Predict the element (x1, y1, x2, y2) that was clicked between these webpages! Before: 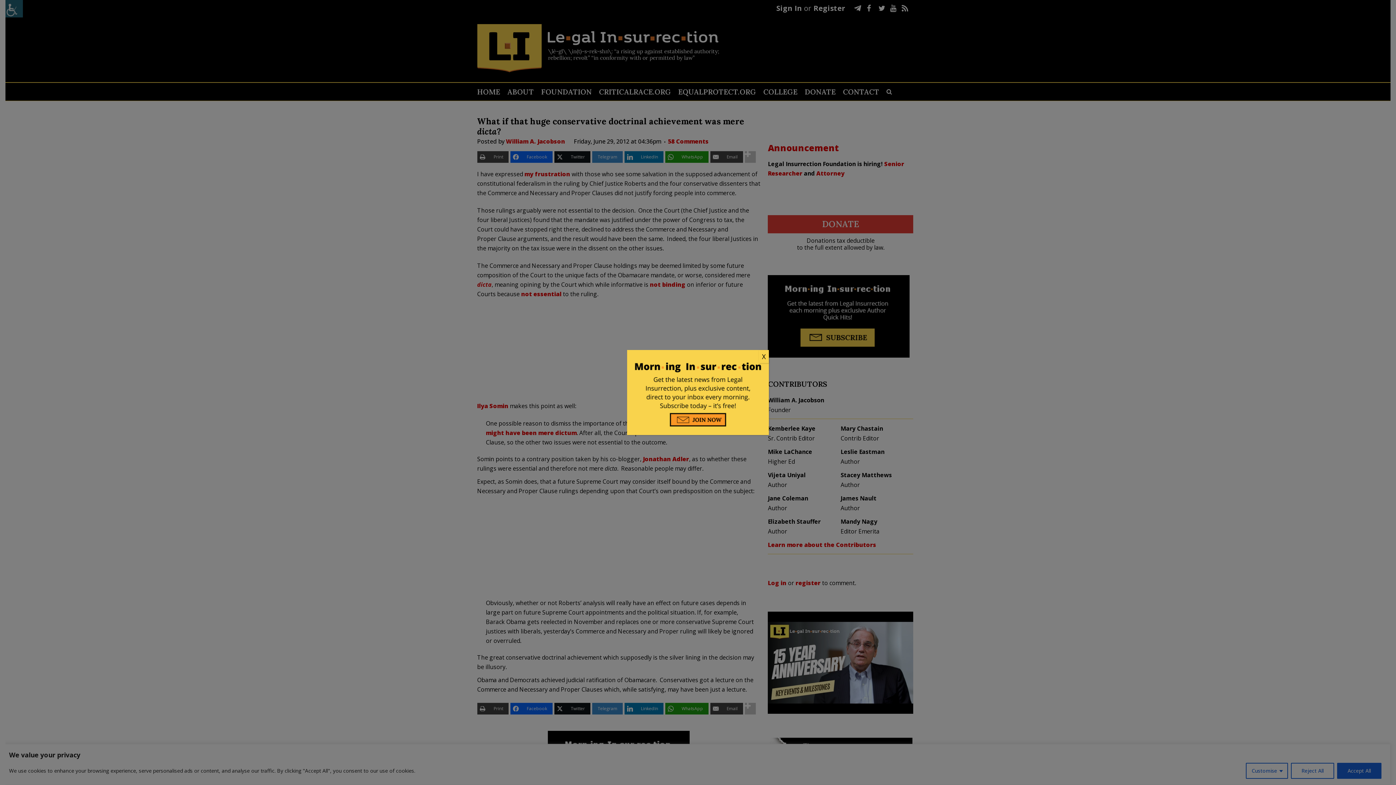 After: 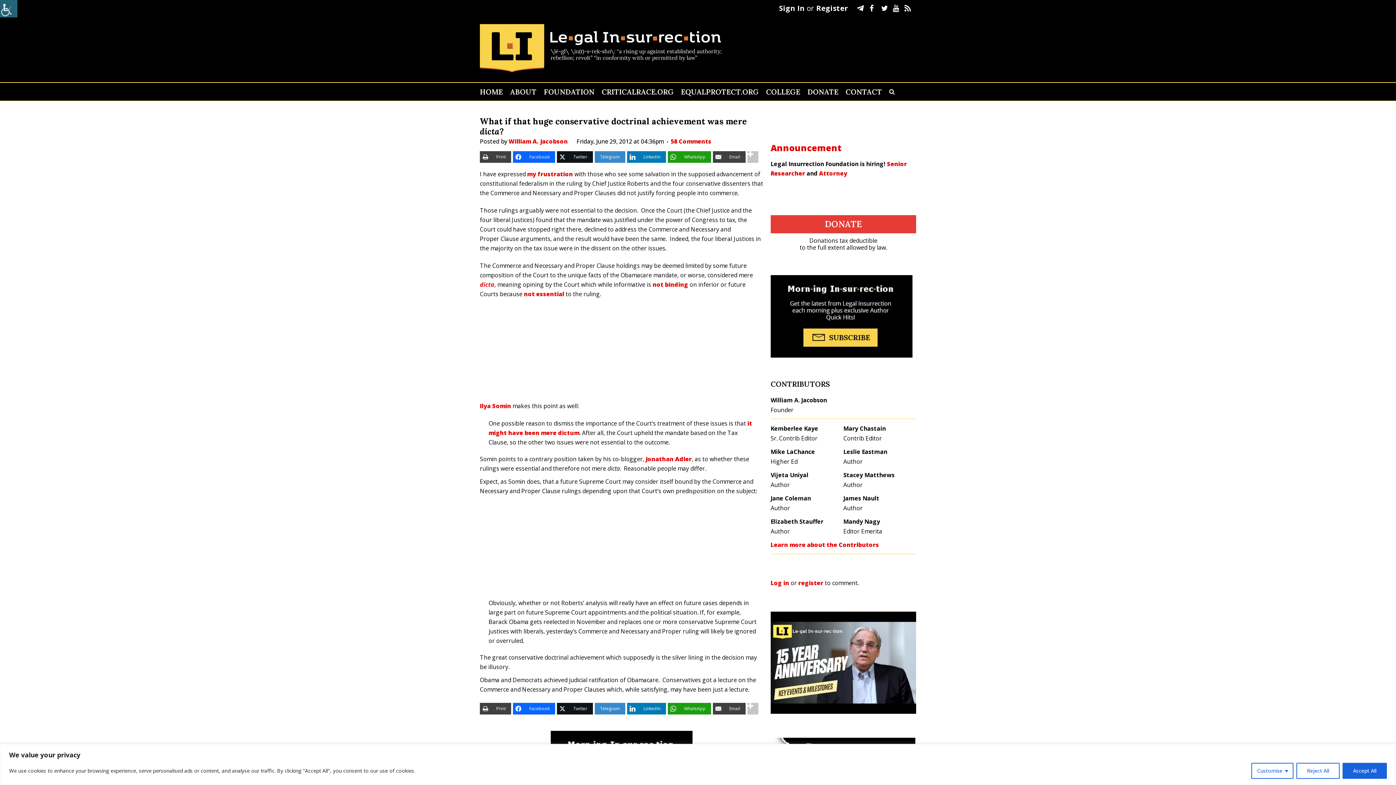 Action: label: Close bbox: (758, 350, 769, 363)